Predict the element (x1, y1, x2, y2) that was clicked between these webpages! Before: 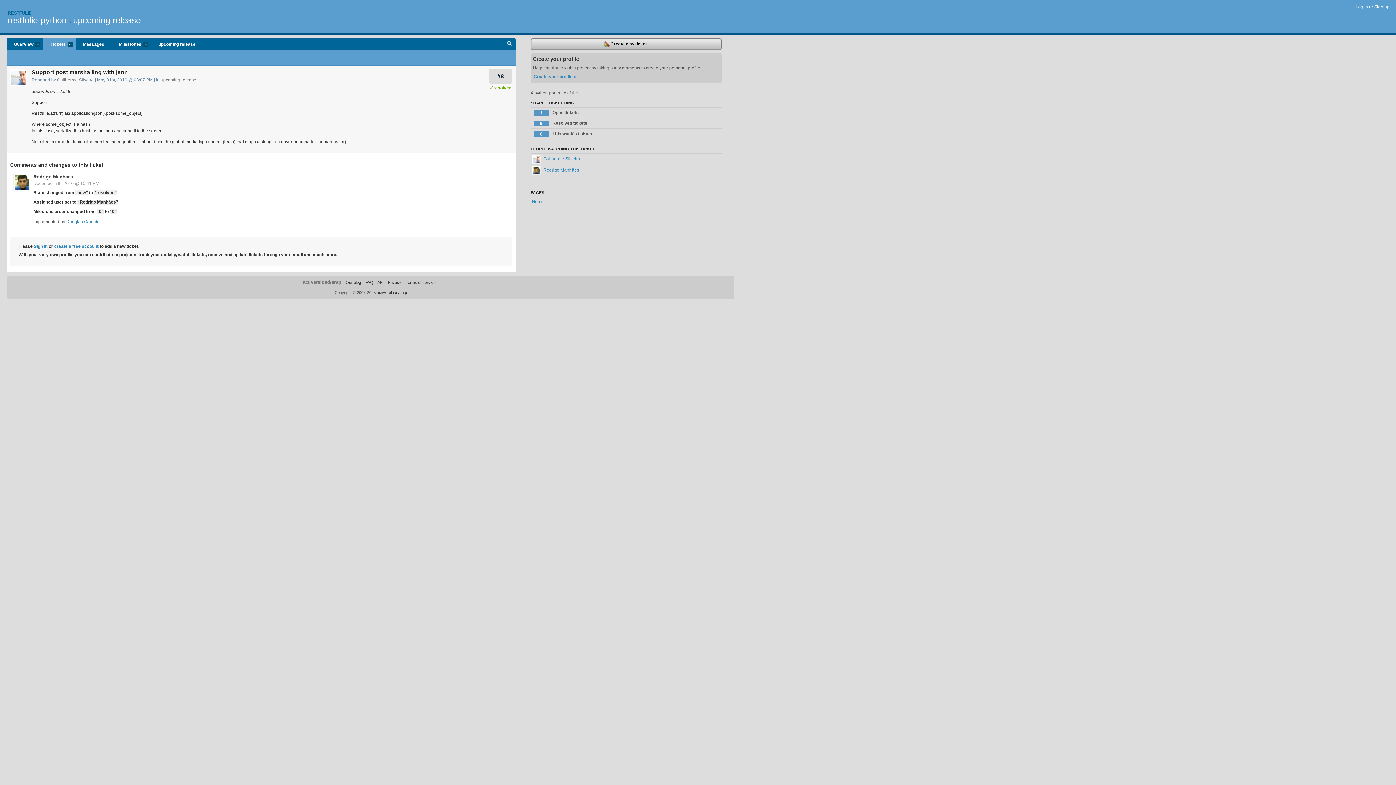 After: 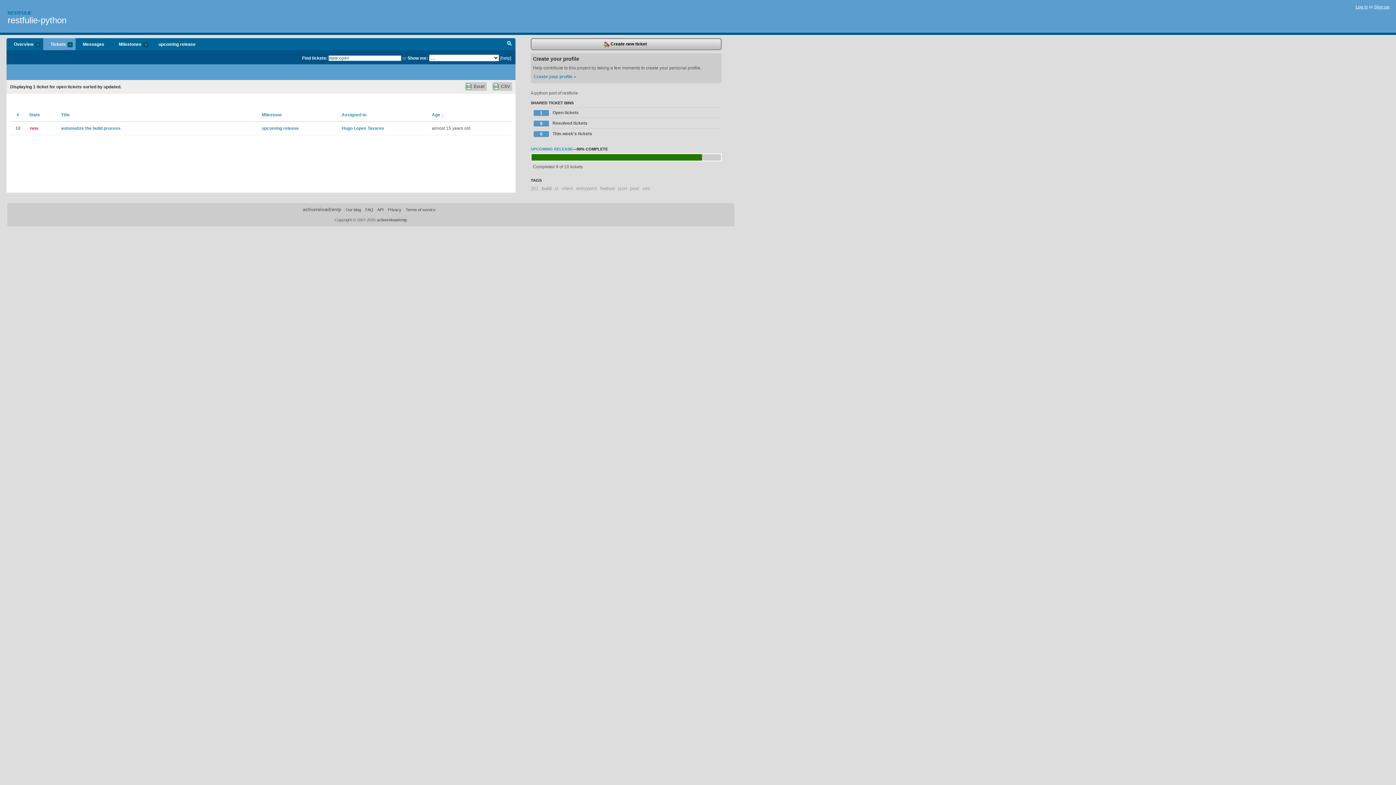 Action: bbox: (530, 107, 721, 117) label: 1
Open tickets